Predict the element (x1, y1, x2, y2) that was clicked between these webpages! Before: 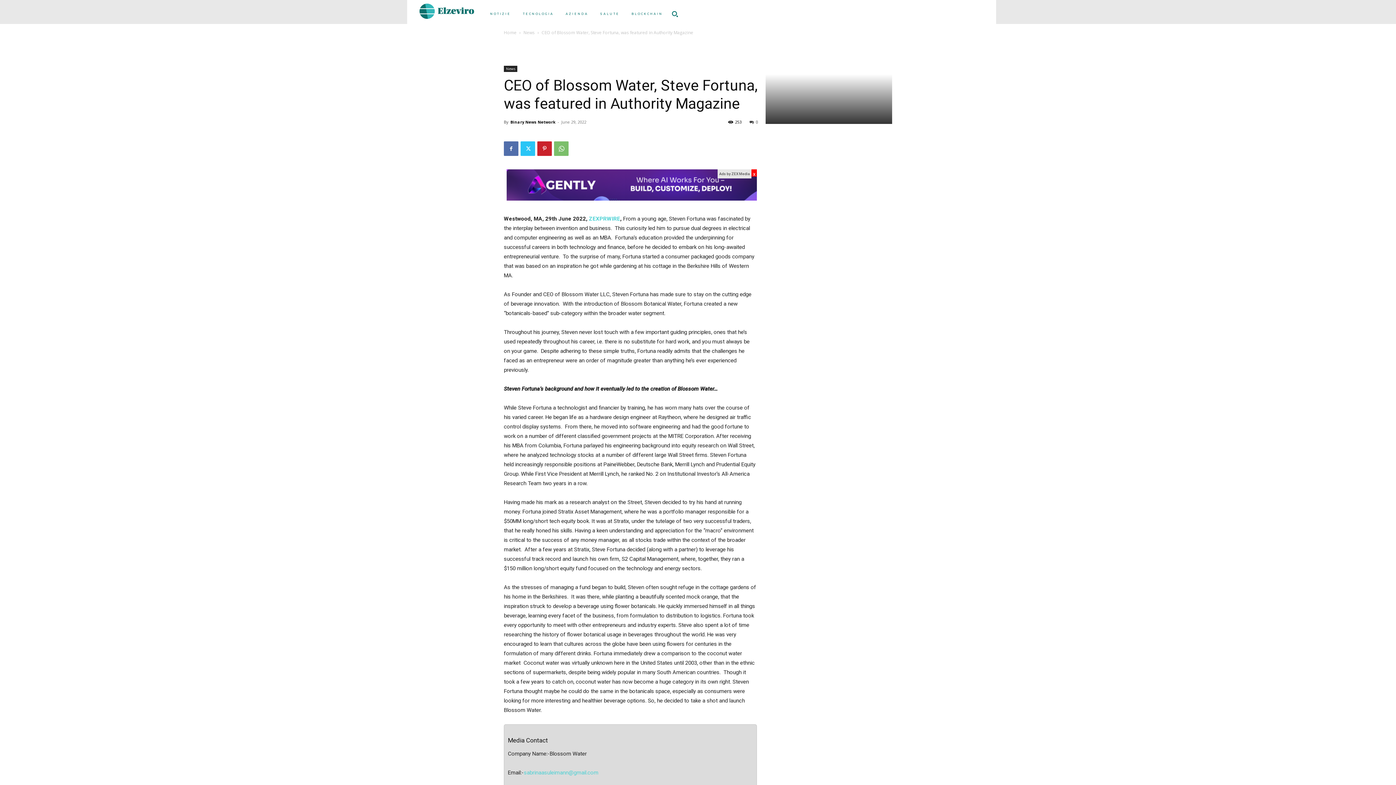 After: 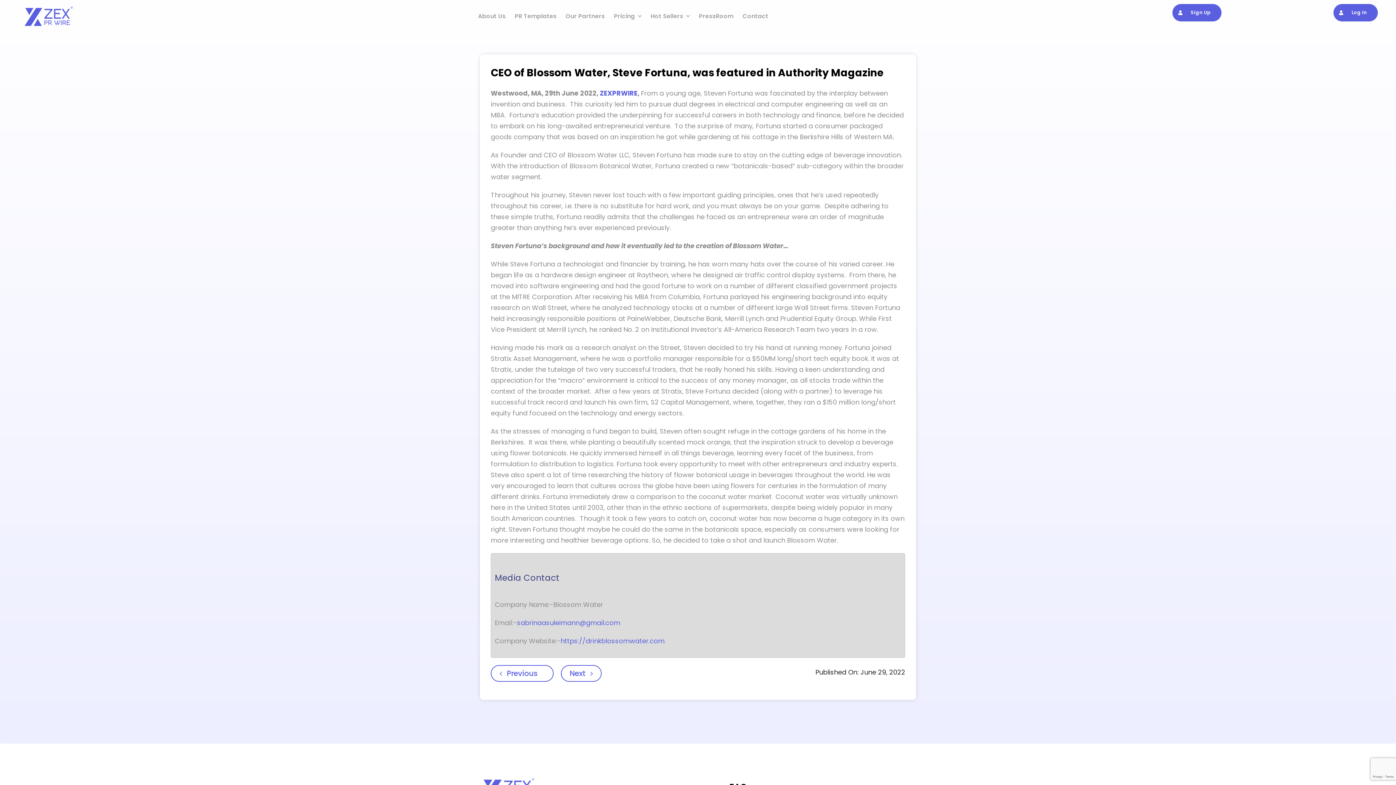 Action: label: CEO of Blossom Water, Steve Fortuna, was featured in Authority Magazine bbox: (526, 779, 705, 785)